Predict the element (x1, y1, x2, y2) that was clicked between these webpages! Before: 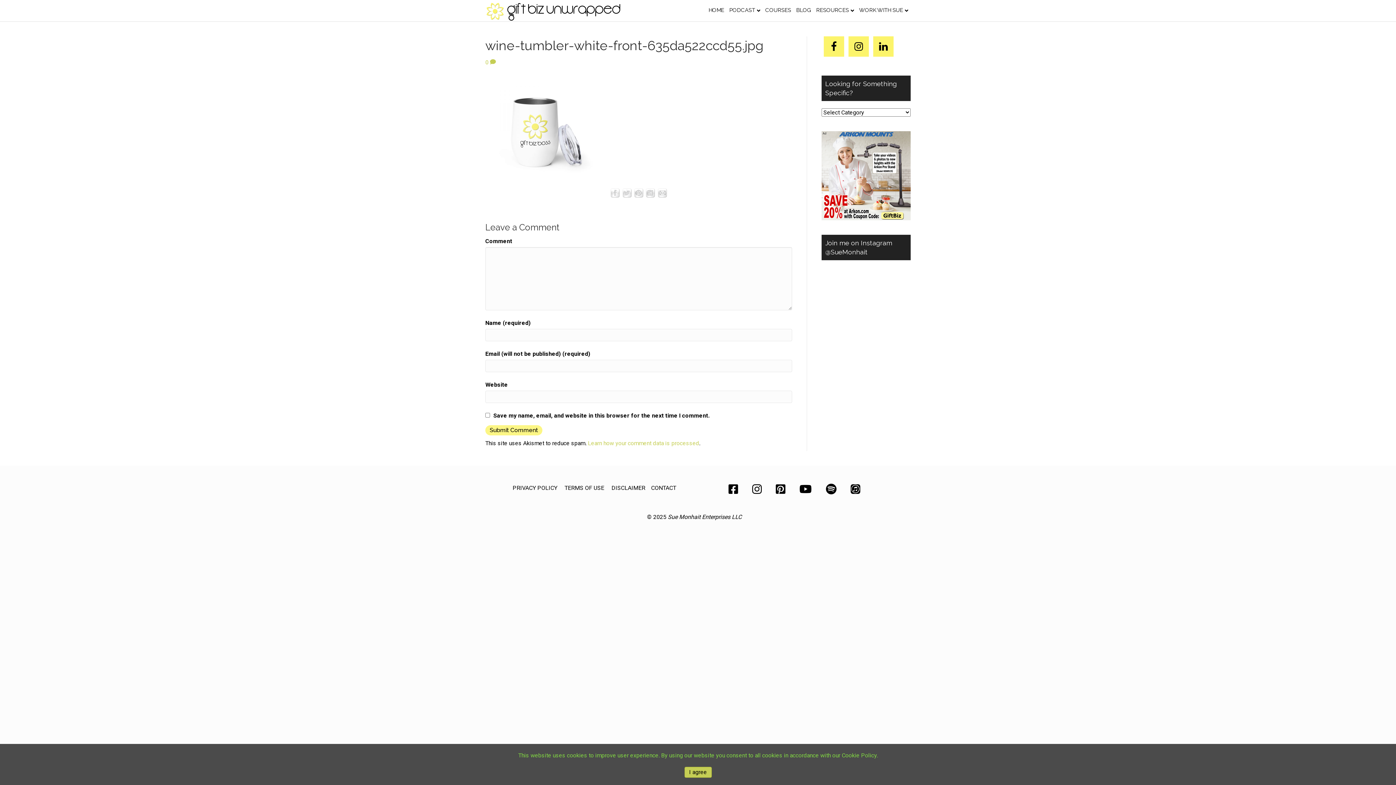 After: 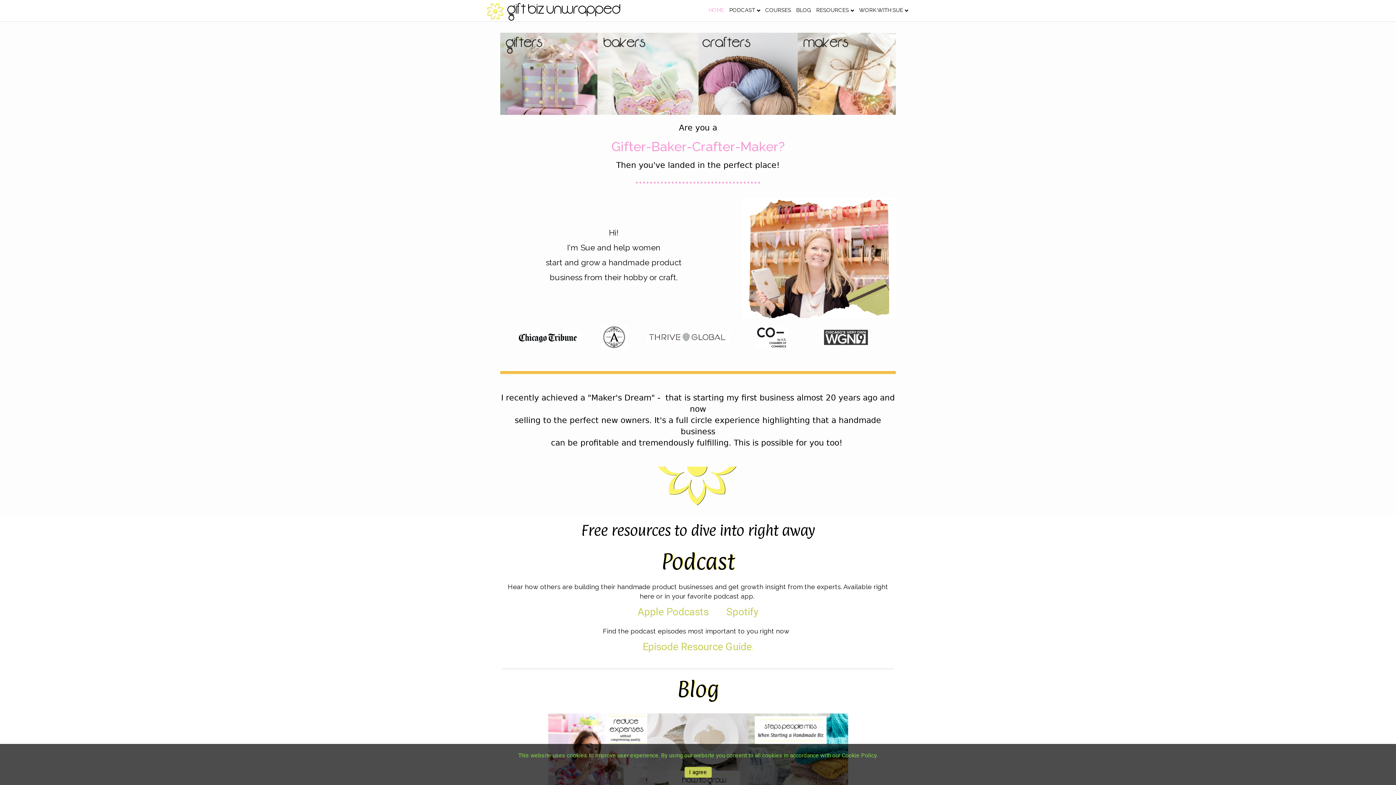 Action: bbox: (706, 1, 726, 19) label: HOME